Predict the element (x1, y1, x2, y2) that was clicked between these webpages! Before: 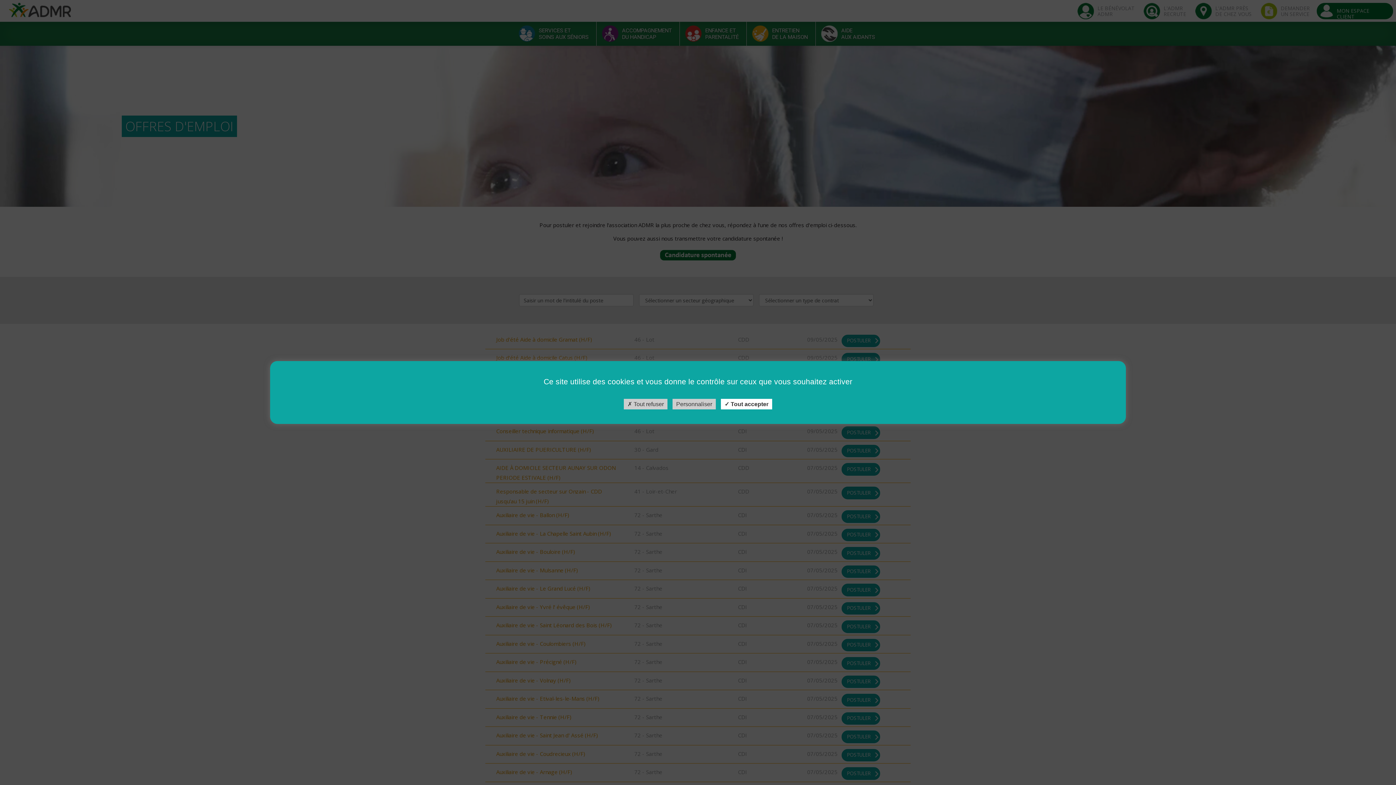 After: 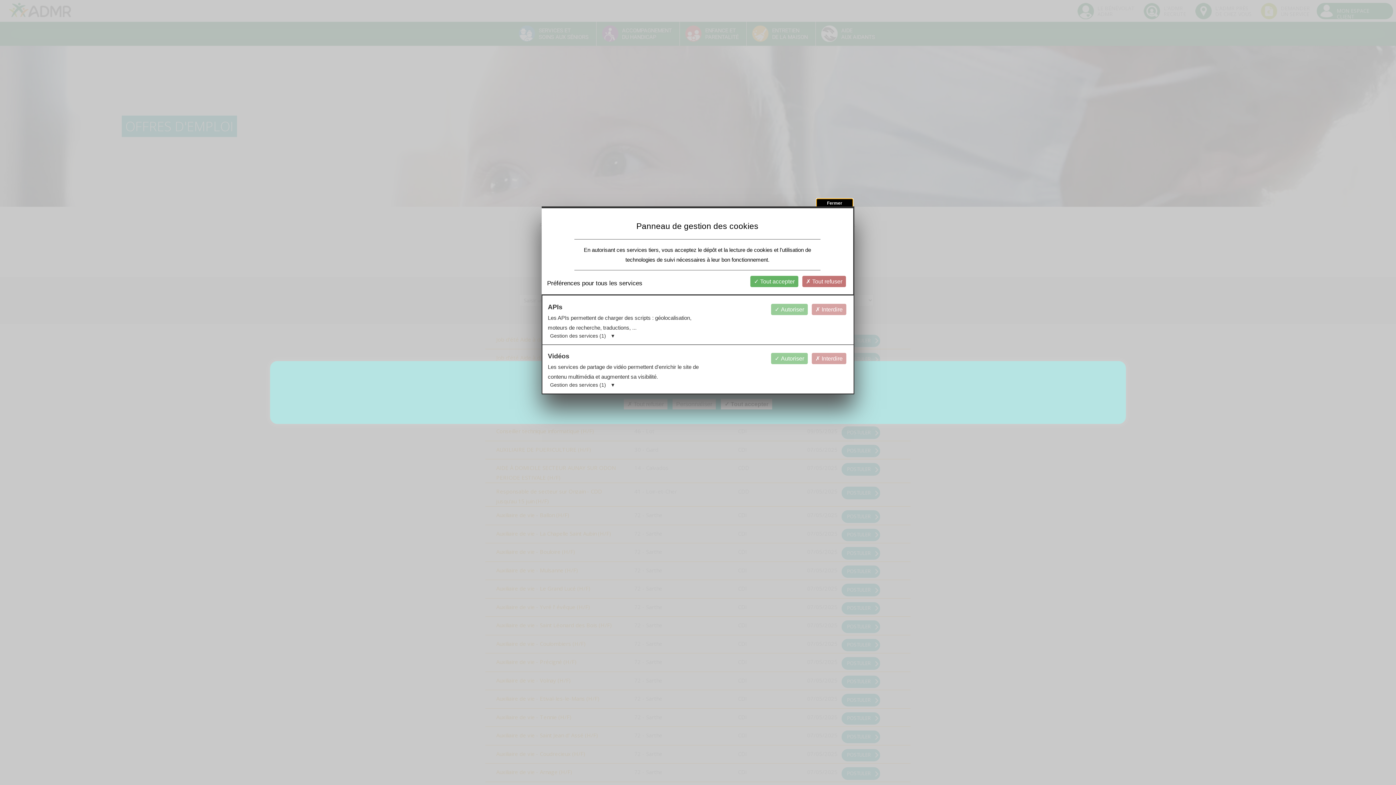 Action: label: Personnaliser (fenêtre modale) bbox: (672, 399, 716, 409)